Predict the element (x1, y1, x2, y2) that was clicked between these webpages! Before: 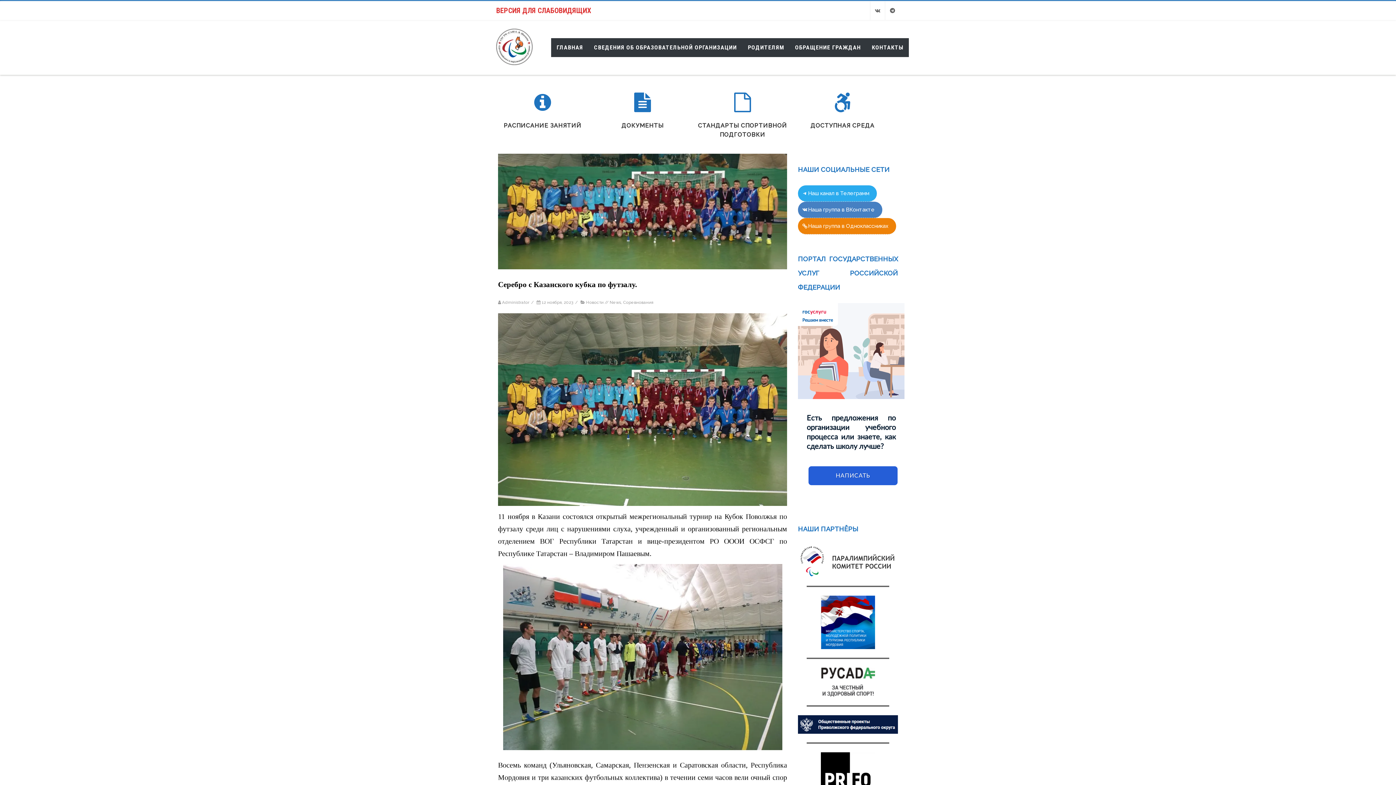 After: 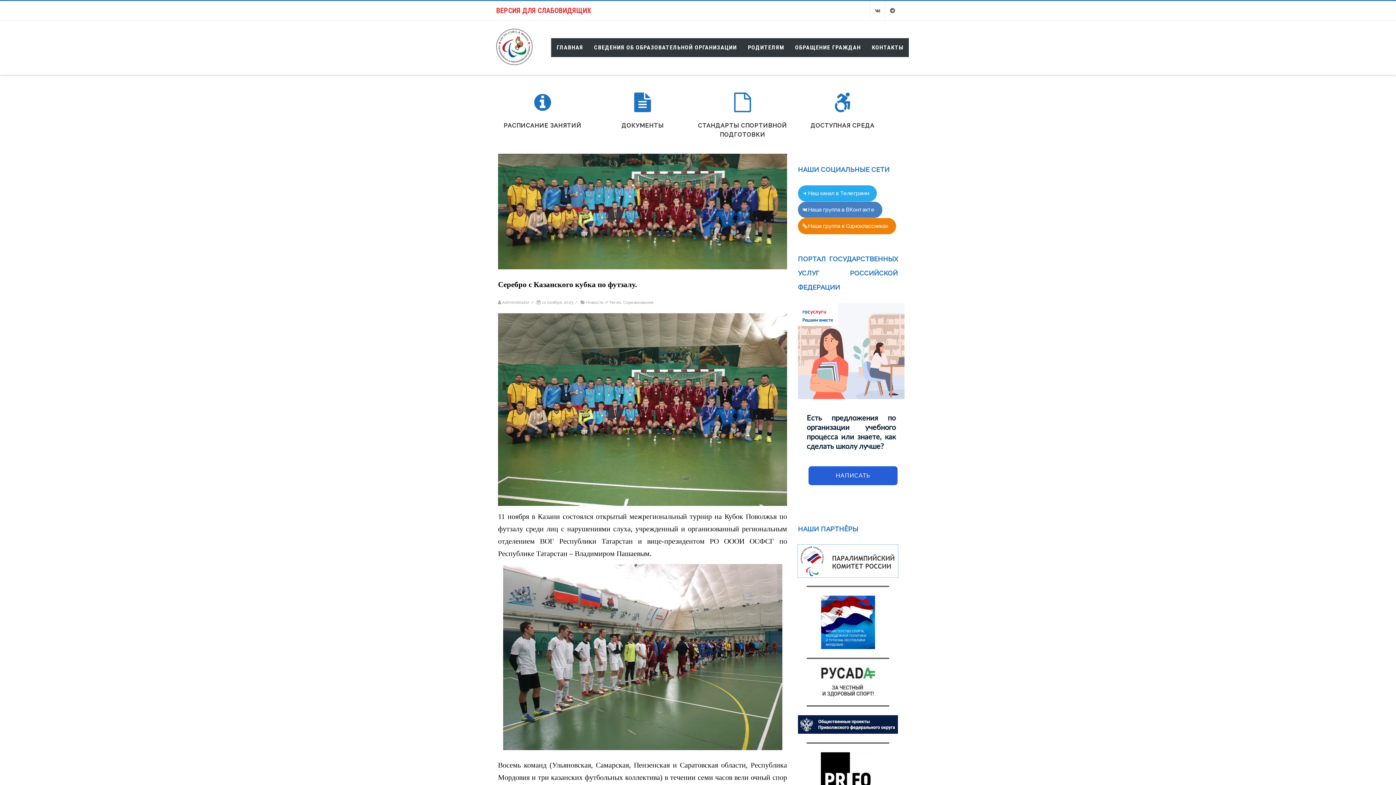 Action: bbox: (798, 570, 898, 577)